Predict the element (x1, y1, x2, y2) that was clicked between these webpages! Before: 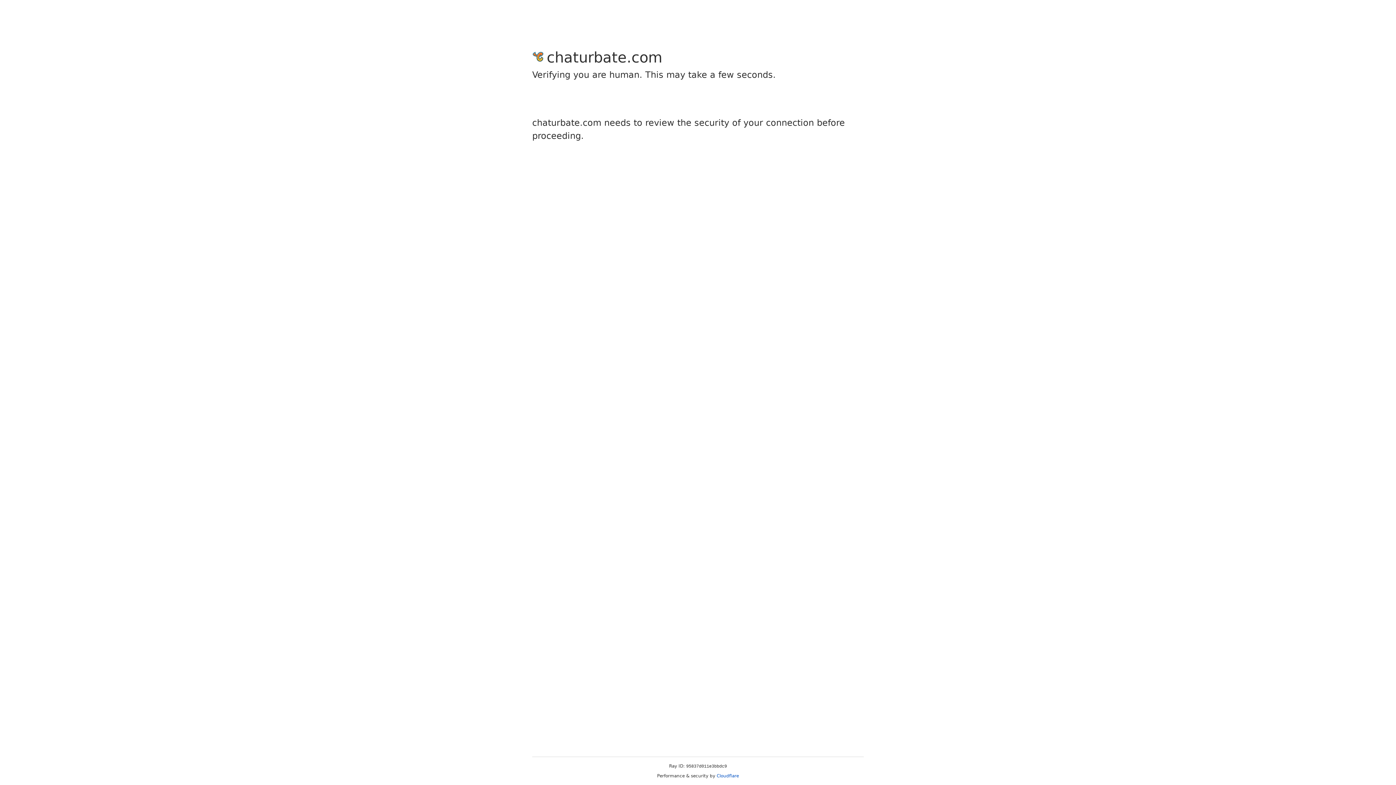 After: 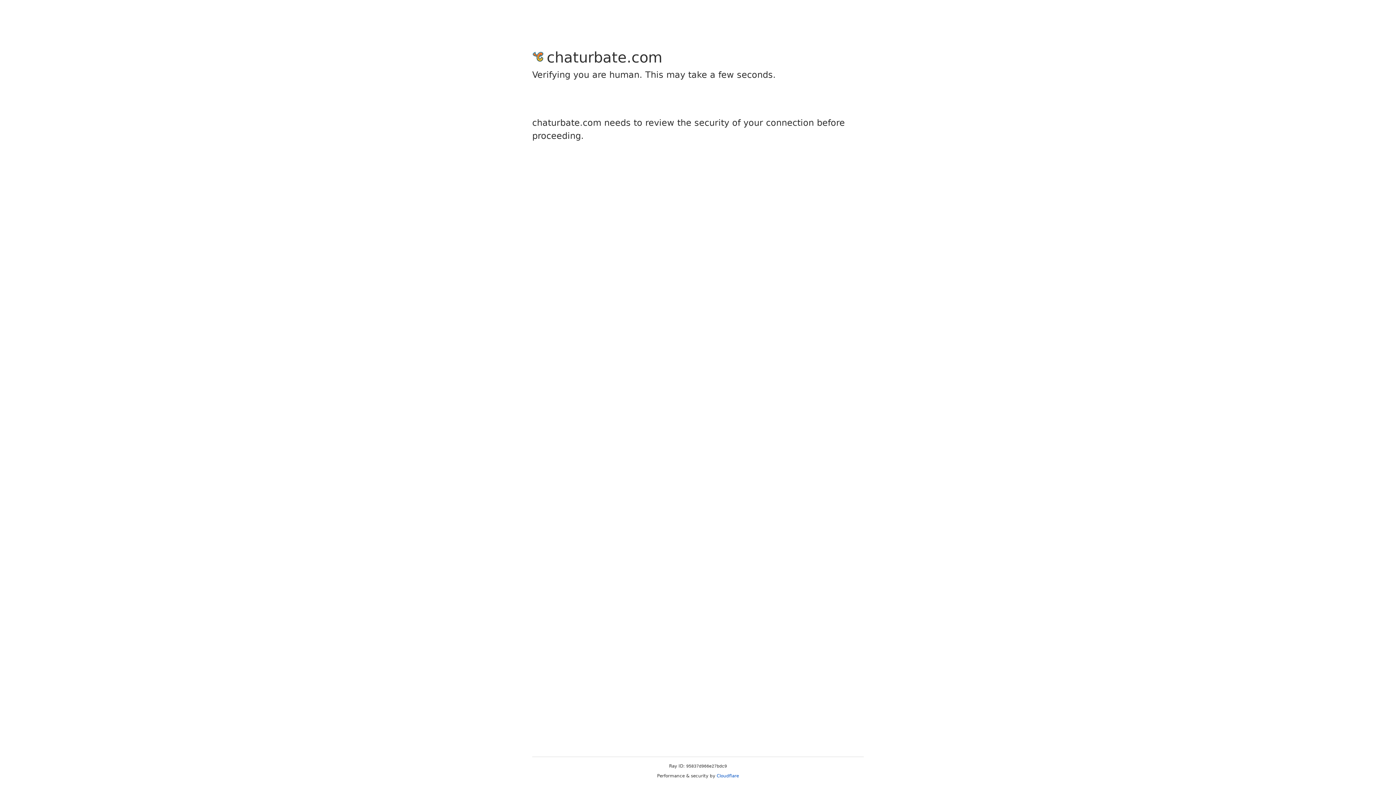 Action: label: Cloudflare bbox: (716, 773, 739, 778)